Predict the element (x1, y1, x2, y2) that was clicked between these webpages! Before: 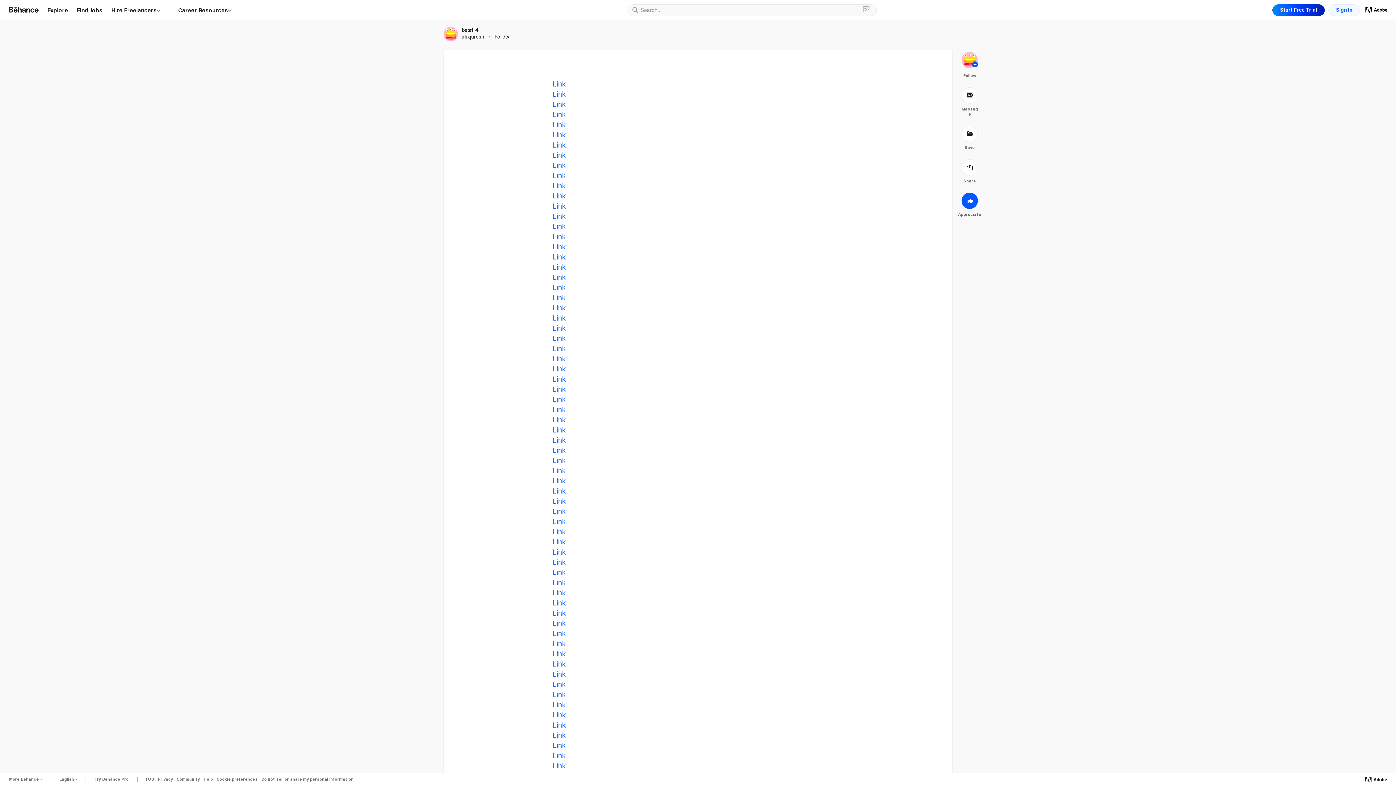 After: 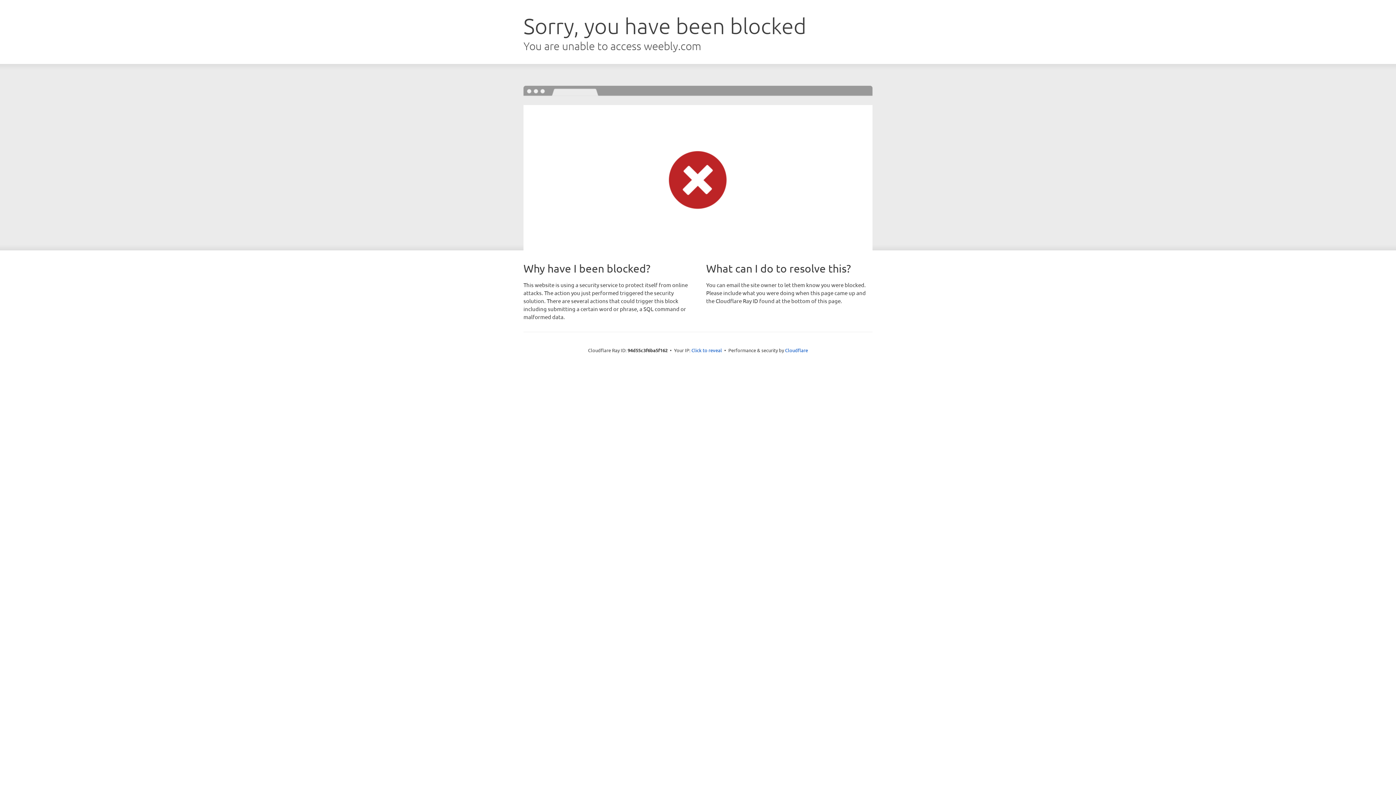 Action: bbox: (552, 141, 565, 149) label: Link